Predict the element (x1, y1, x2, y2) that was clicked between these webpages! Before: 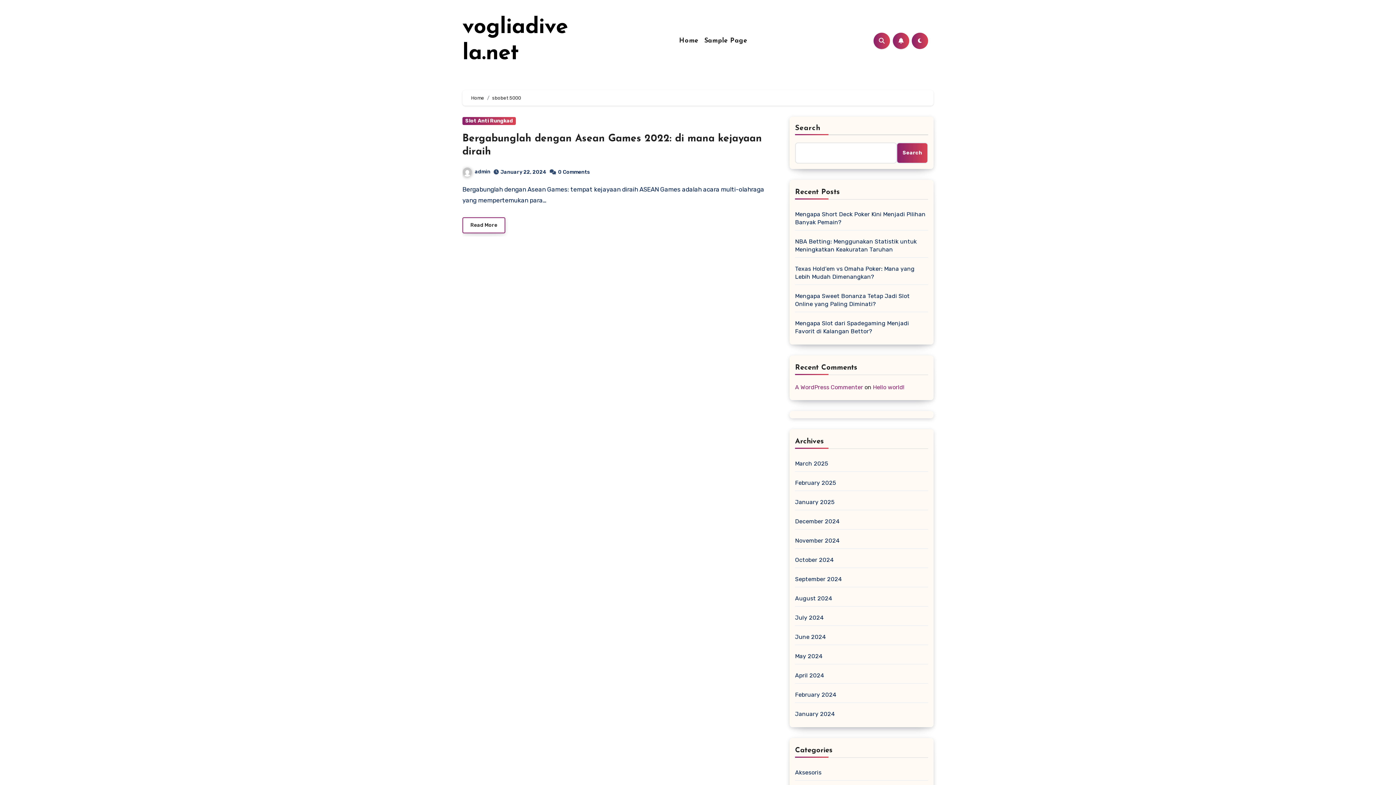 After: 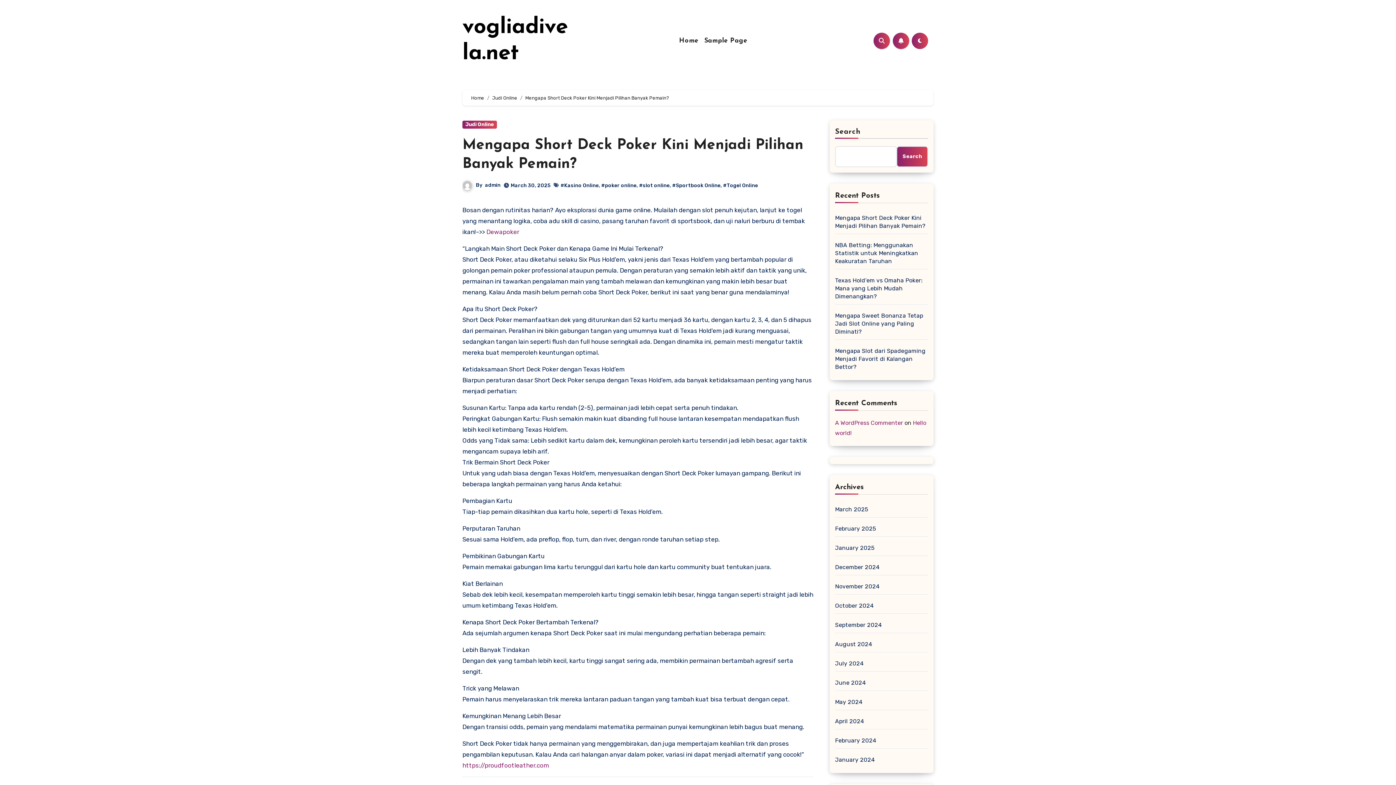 Action: label: Mengapa Short Deck Poker Kini Menjadi Pilihan Banyak Pemain? bbox: (795, 210, 928, 226)